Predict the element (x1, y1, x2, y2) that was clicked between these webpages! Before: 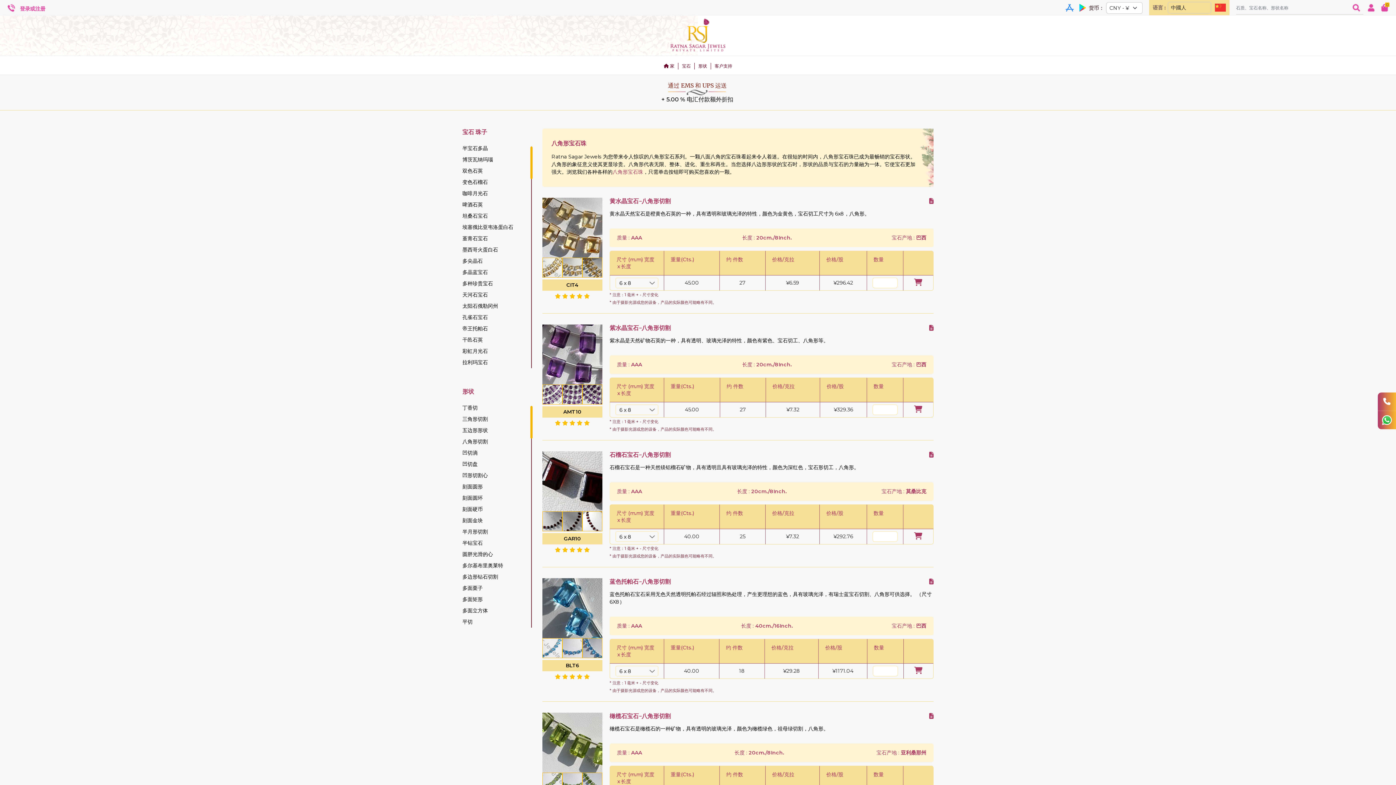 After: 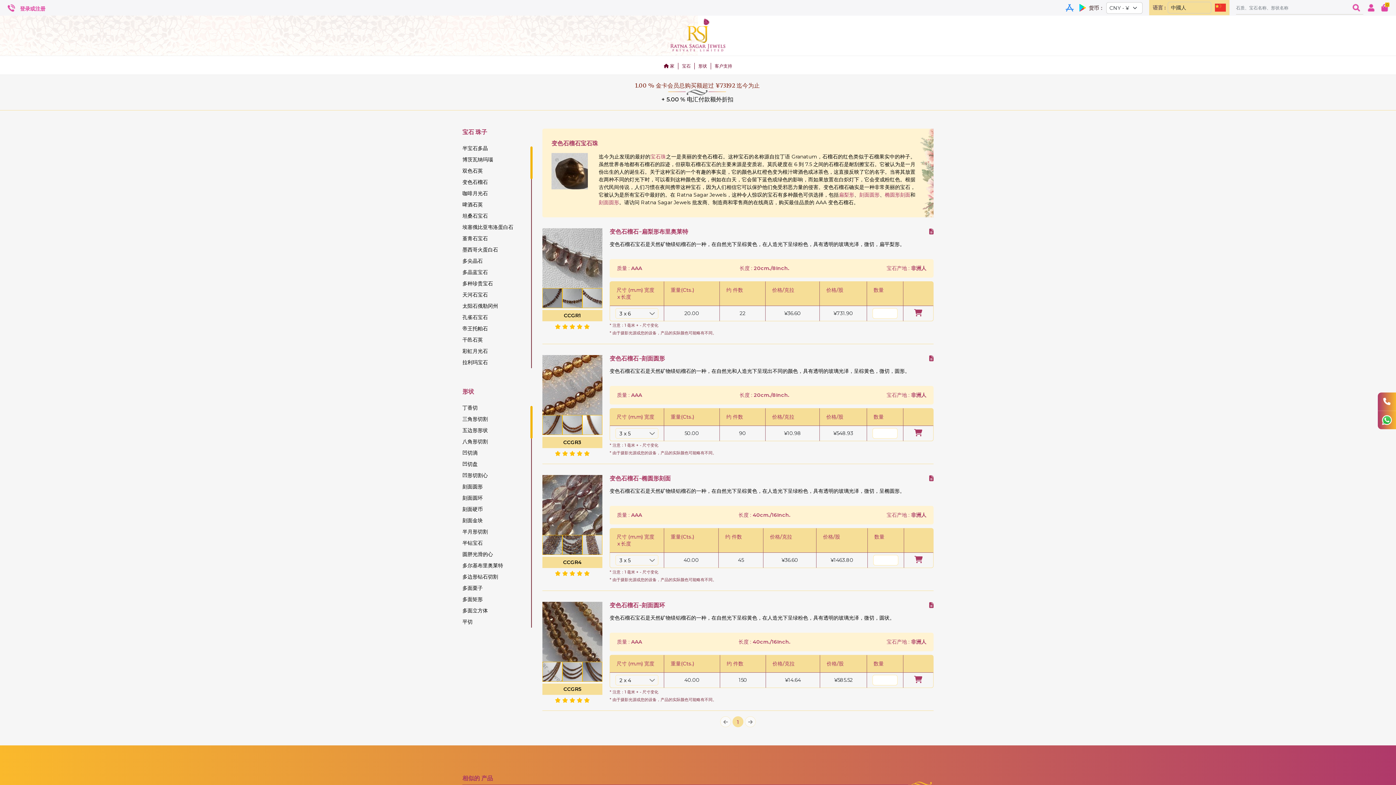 Action: label: 变色石榴石 bbox: (462, 178, 488, 185)